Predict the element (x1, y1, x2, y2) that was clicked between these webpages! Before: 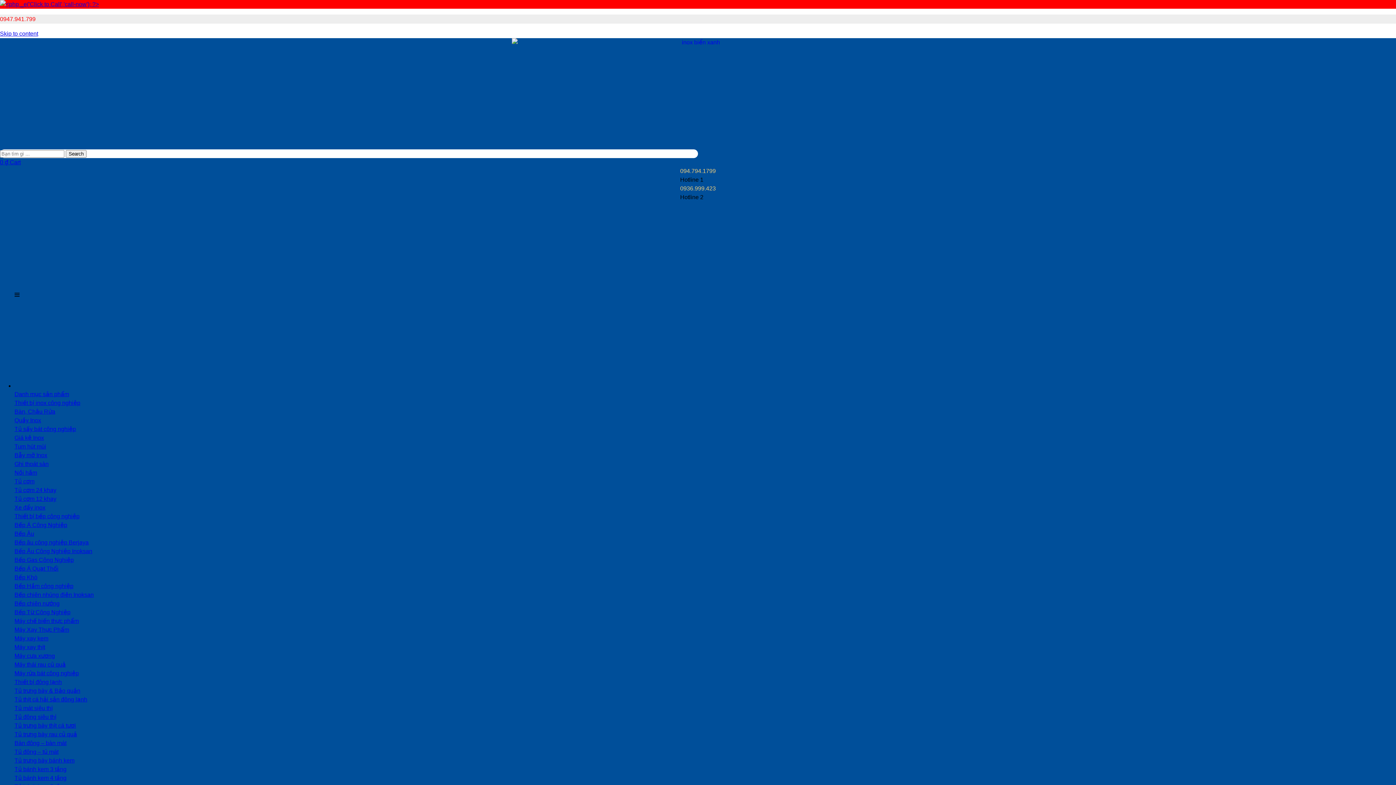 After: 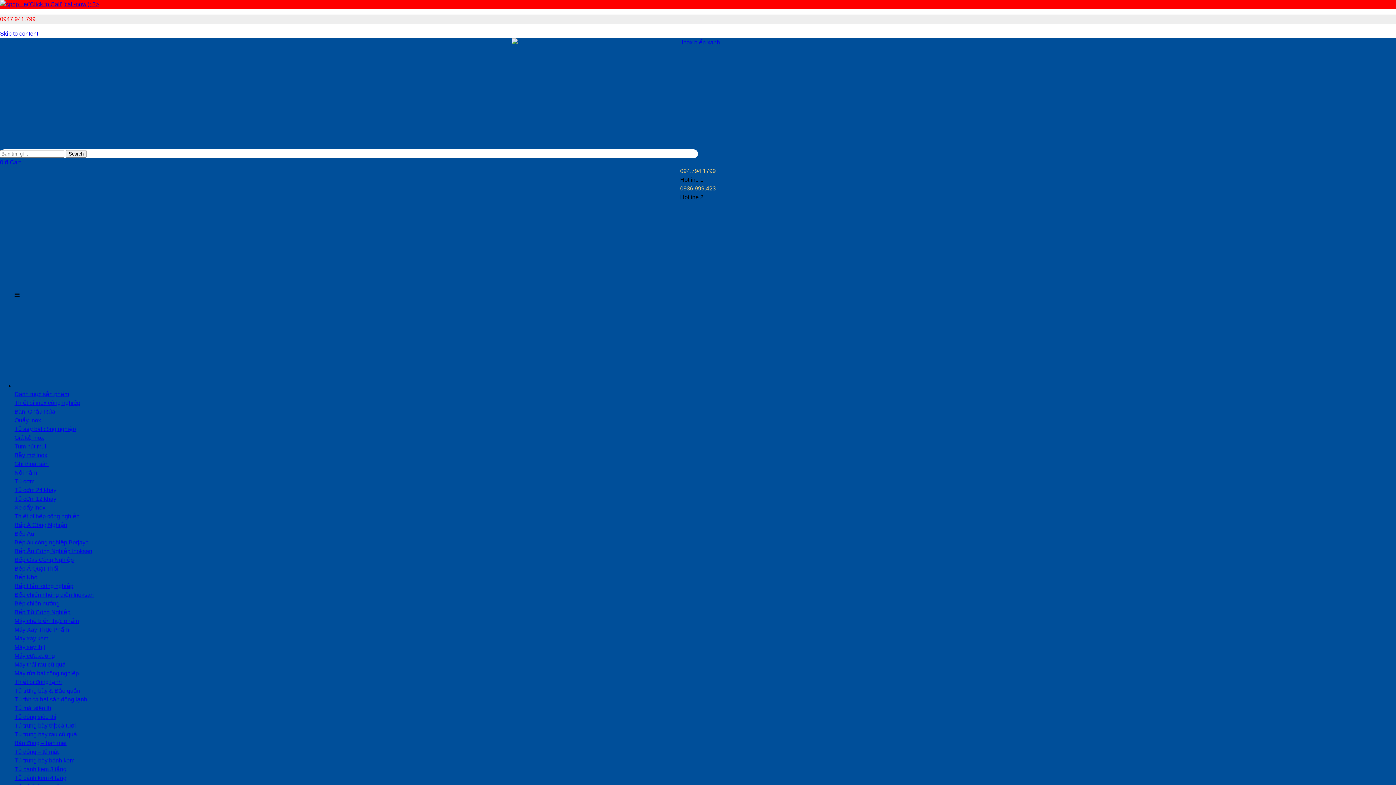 Action: bbox: (14, 618, 78, 624) label: Máy chế biến thực phẩm